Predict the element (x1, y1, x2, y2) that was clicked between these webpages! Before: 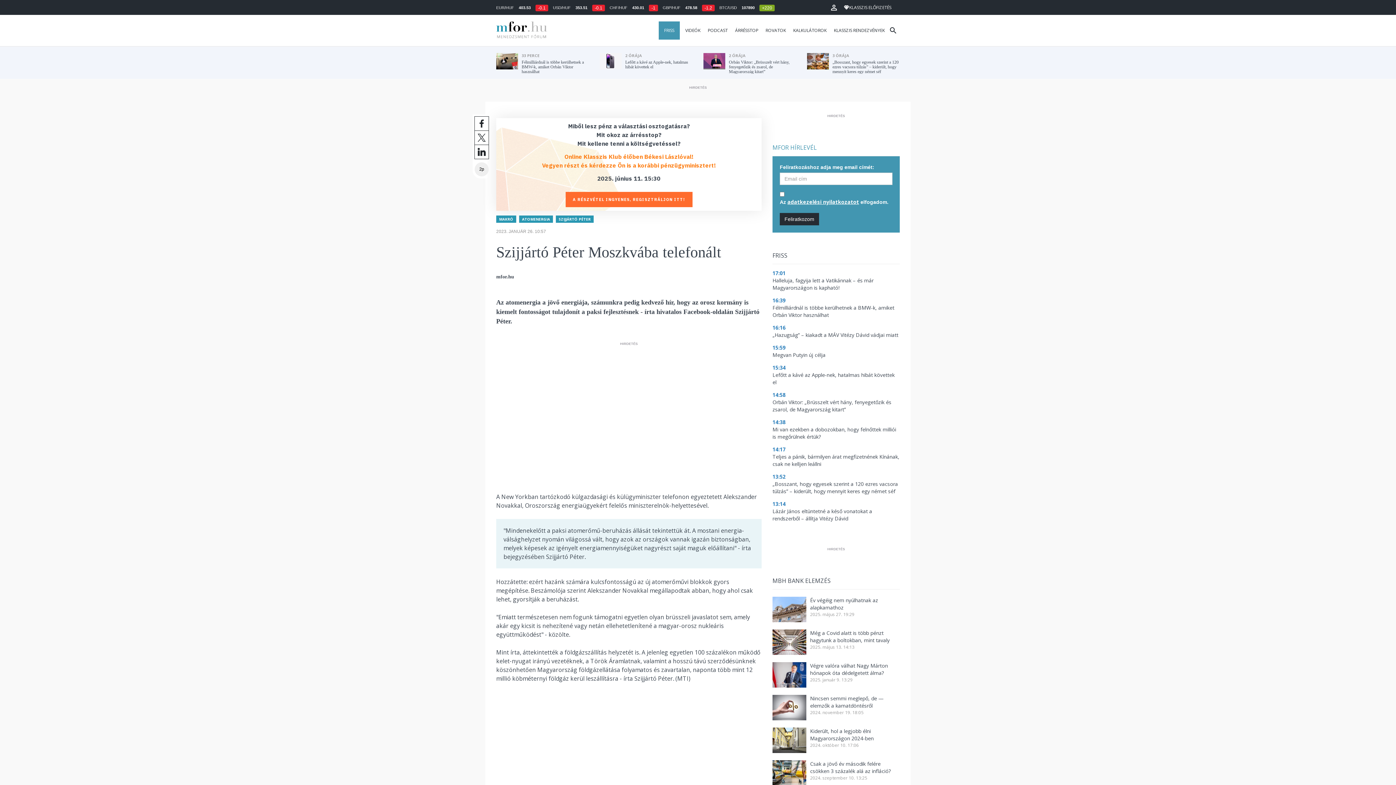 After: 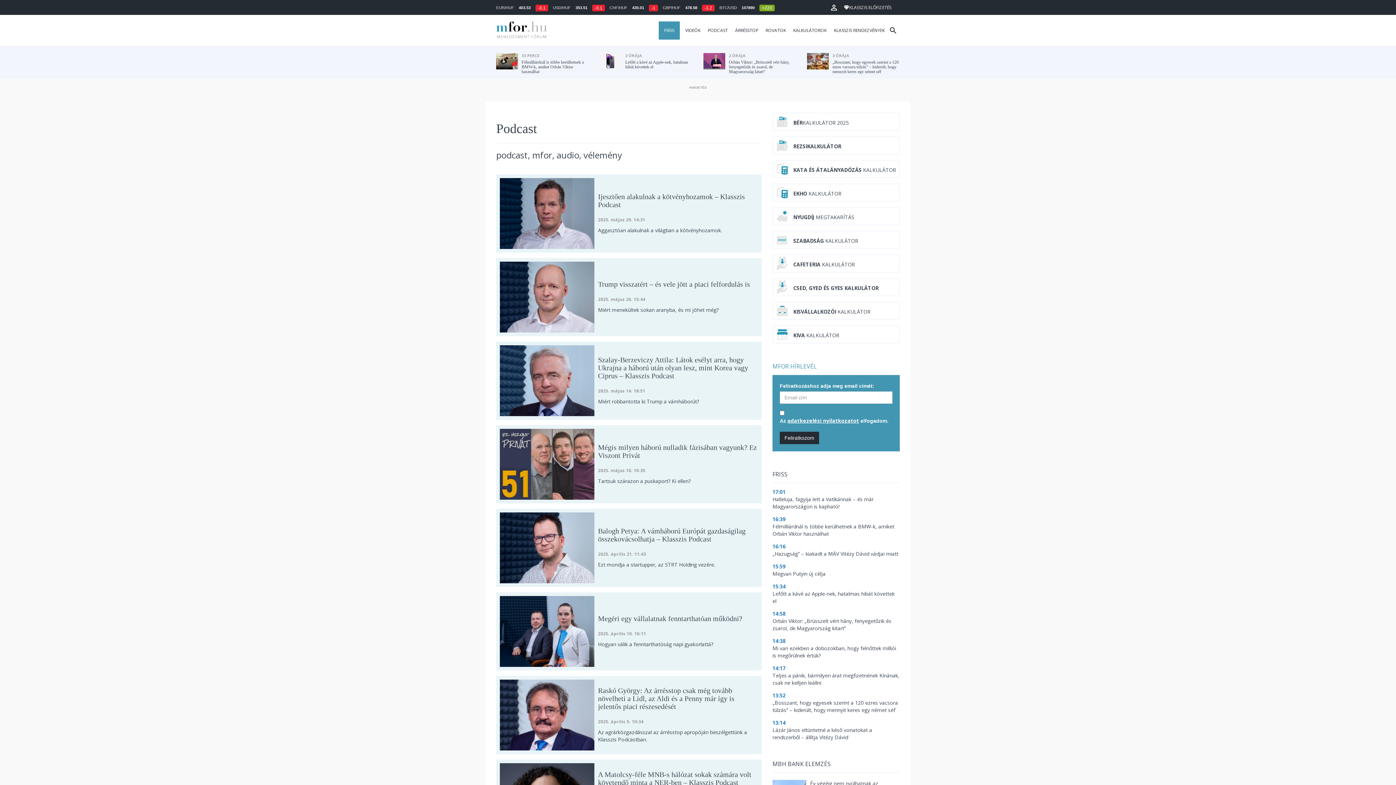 Action: label: PODCAST bbox: (702, 21, 729, 39)